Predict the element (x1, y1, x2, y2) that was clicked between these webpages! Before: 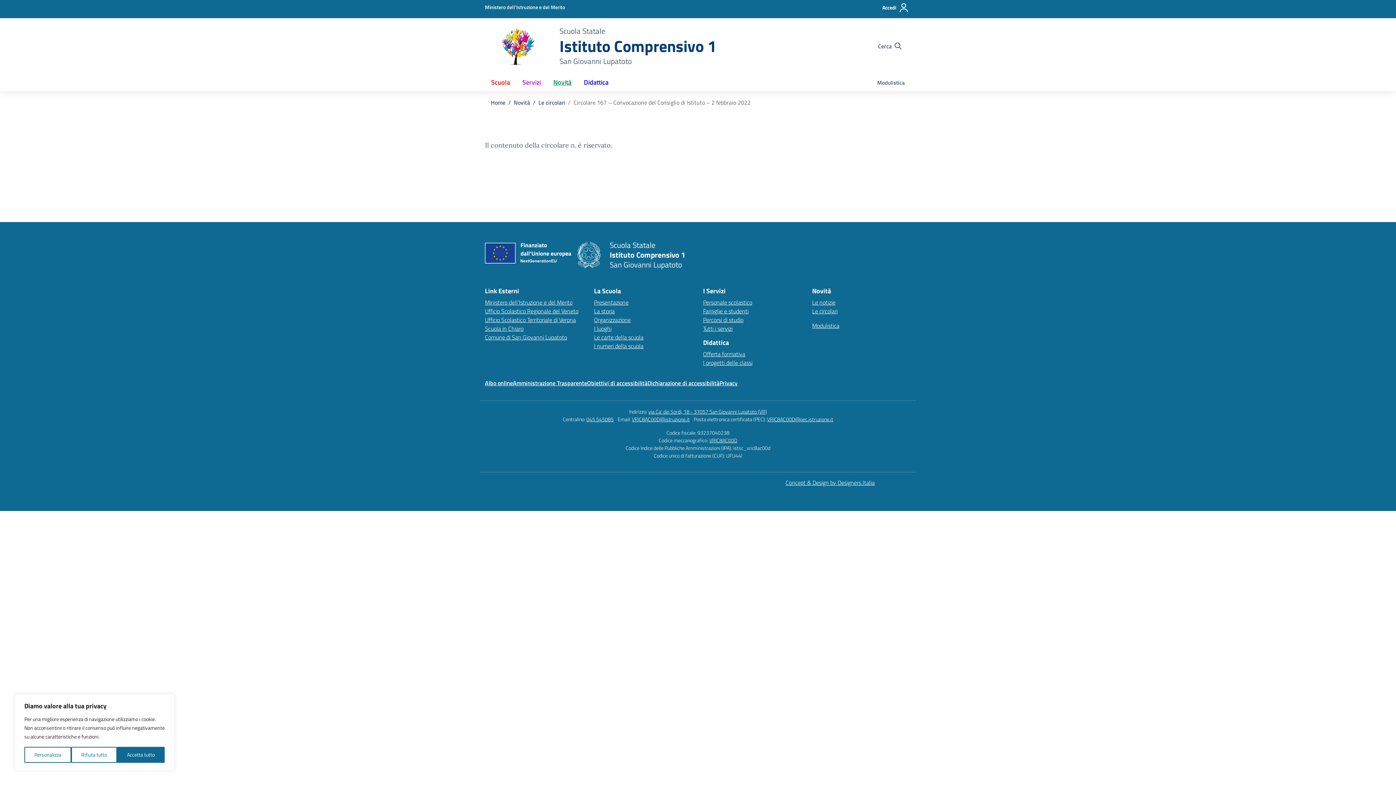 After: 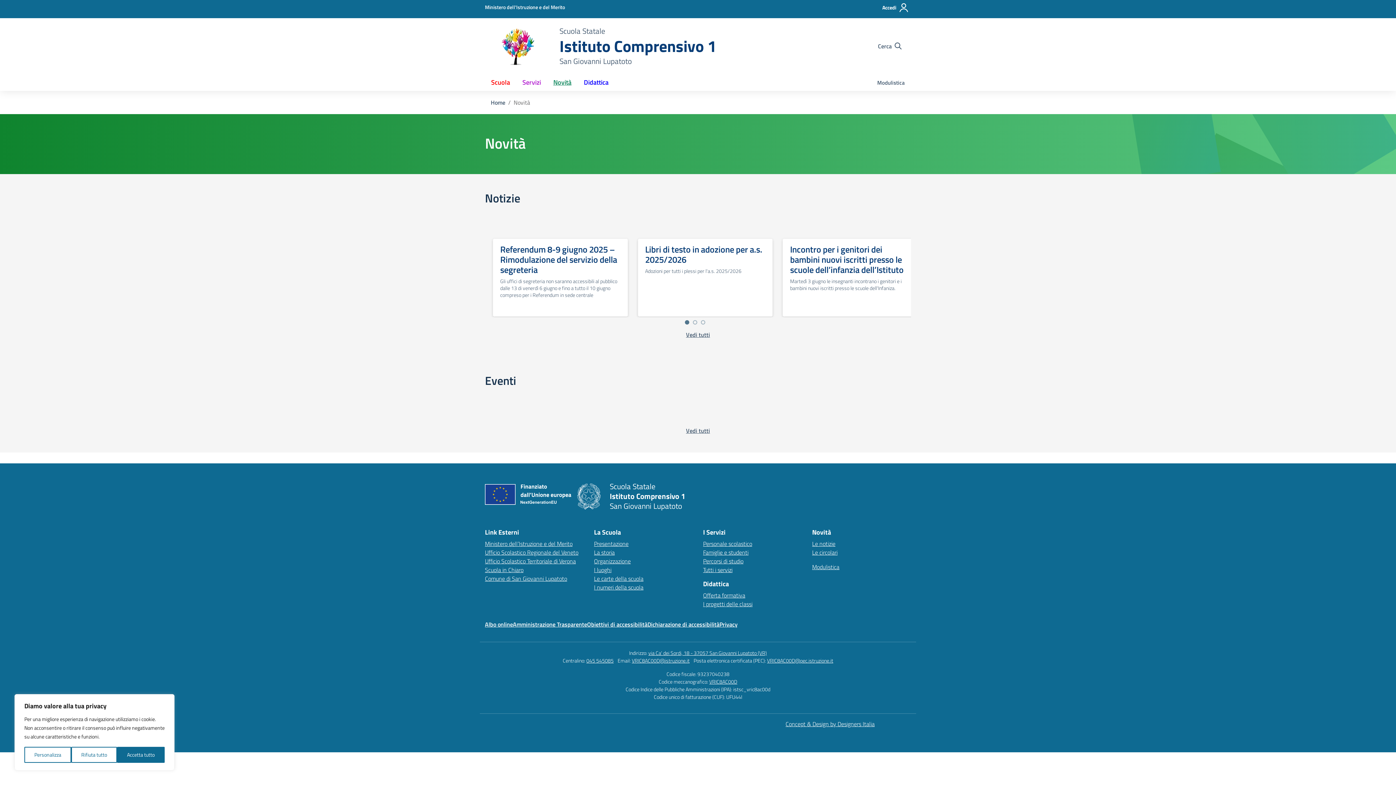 Action: label: Vai alla pagina Novità bbox: (513, 98, 530, 106)